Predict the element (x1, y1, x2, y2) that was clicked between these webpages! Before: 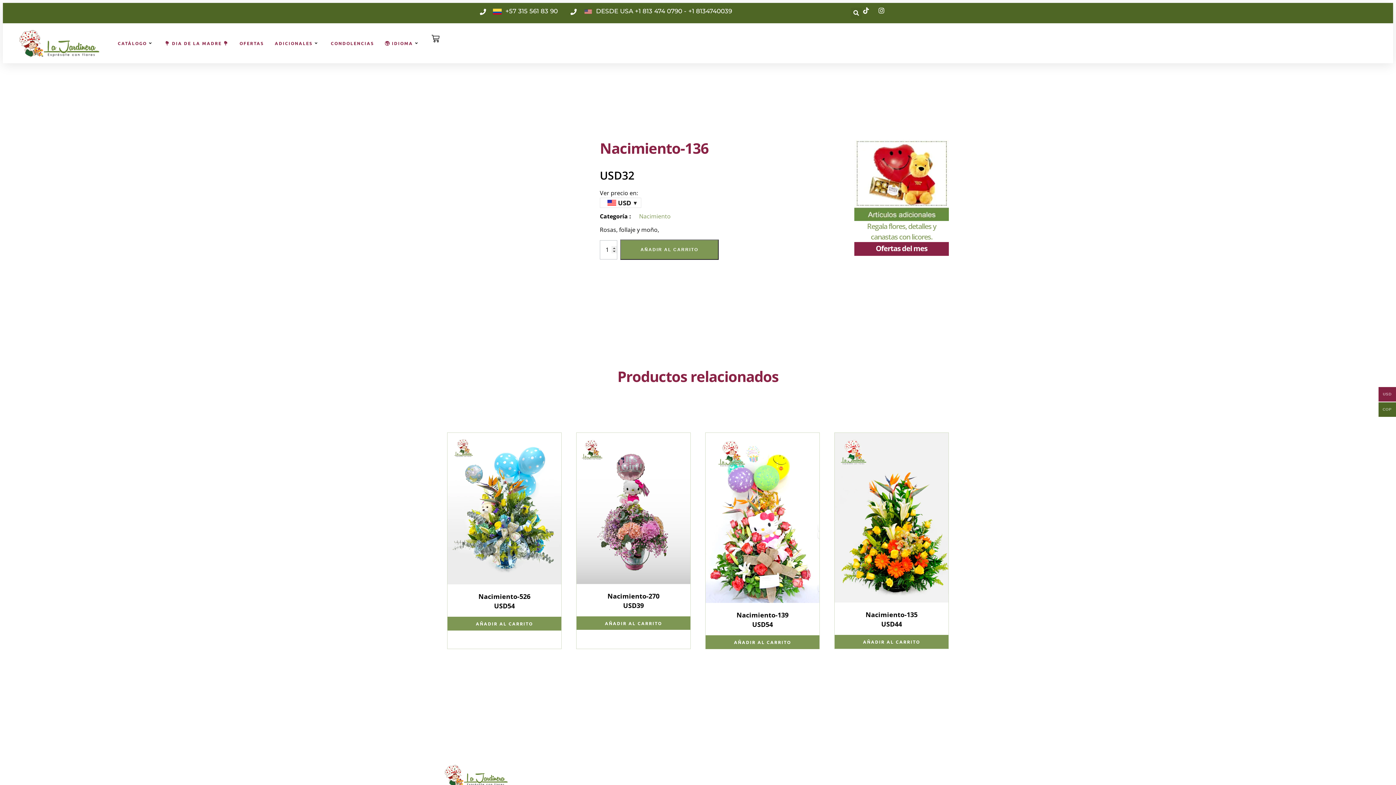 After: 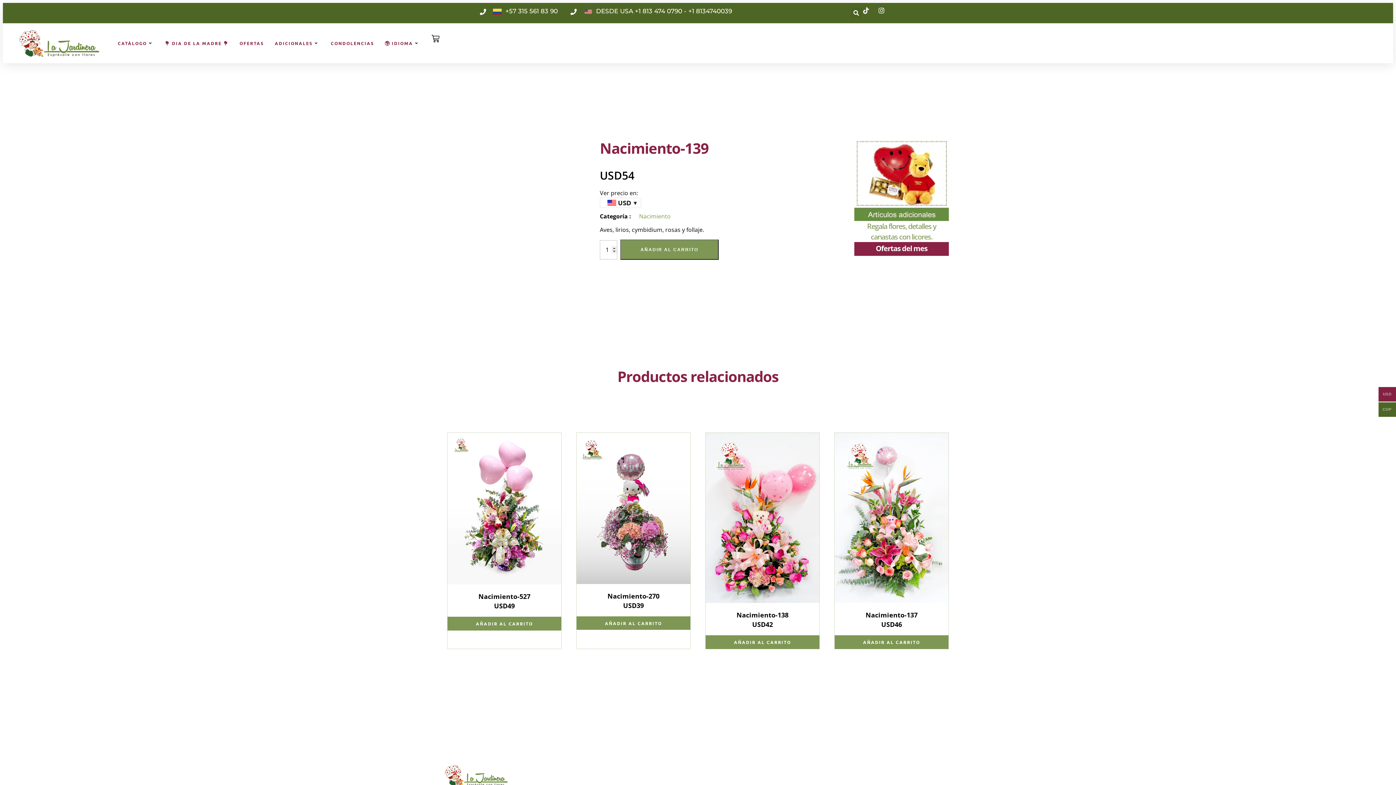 Action: label: Nacimiento-139
USD54 bbox: (705, 433, 819, 629)